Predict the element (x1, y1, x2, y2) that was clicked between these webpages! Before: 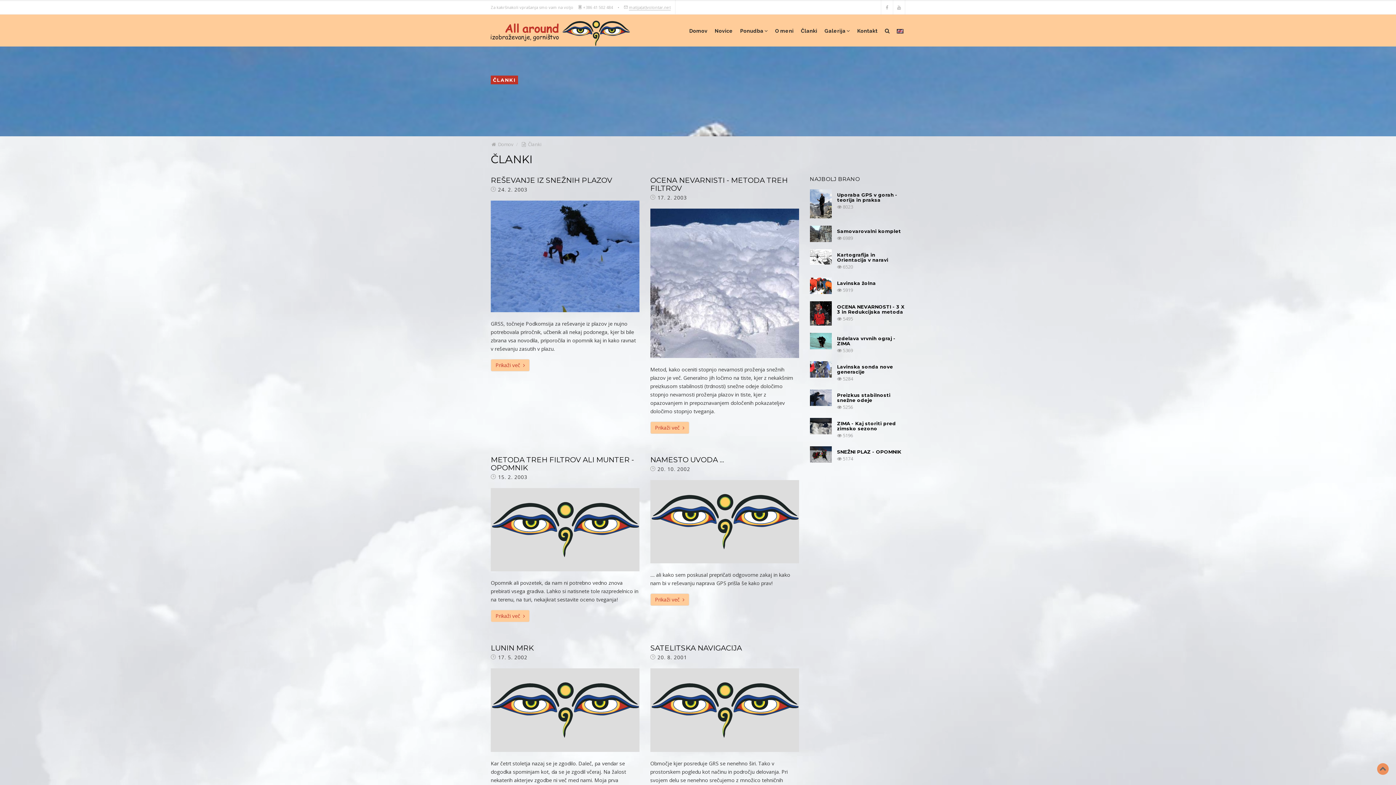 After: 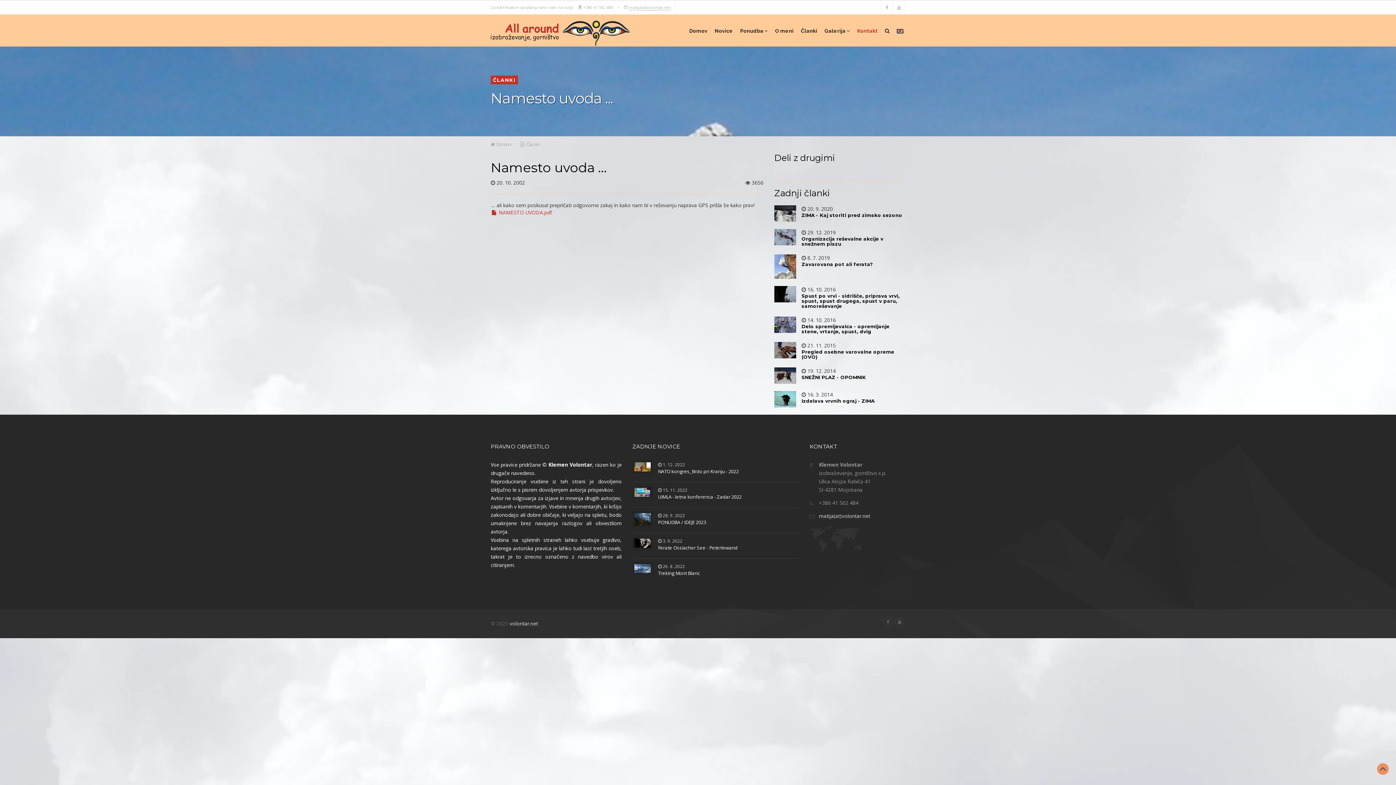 Action: label: Prikaži več   bbox: (650, 593, 689, 606)